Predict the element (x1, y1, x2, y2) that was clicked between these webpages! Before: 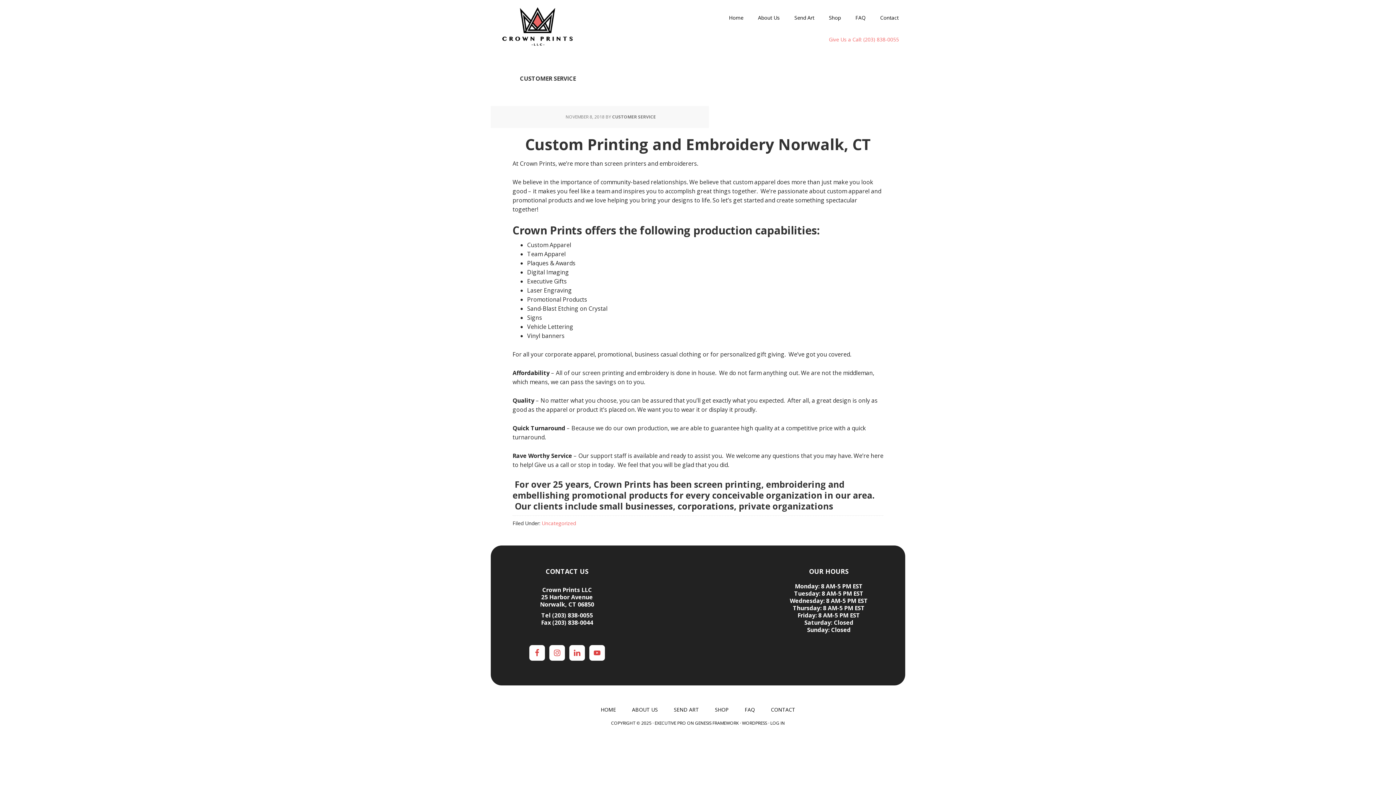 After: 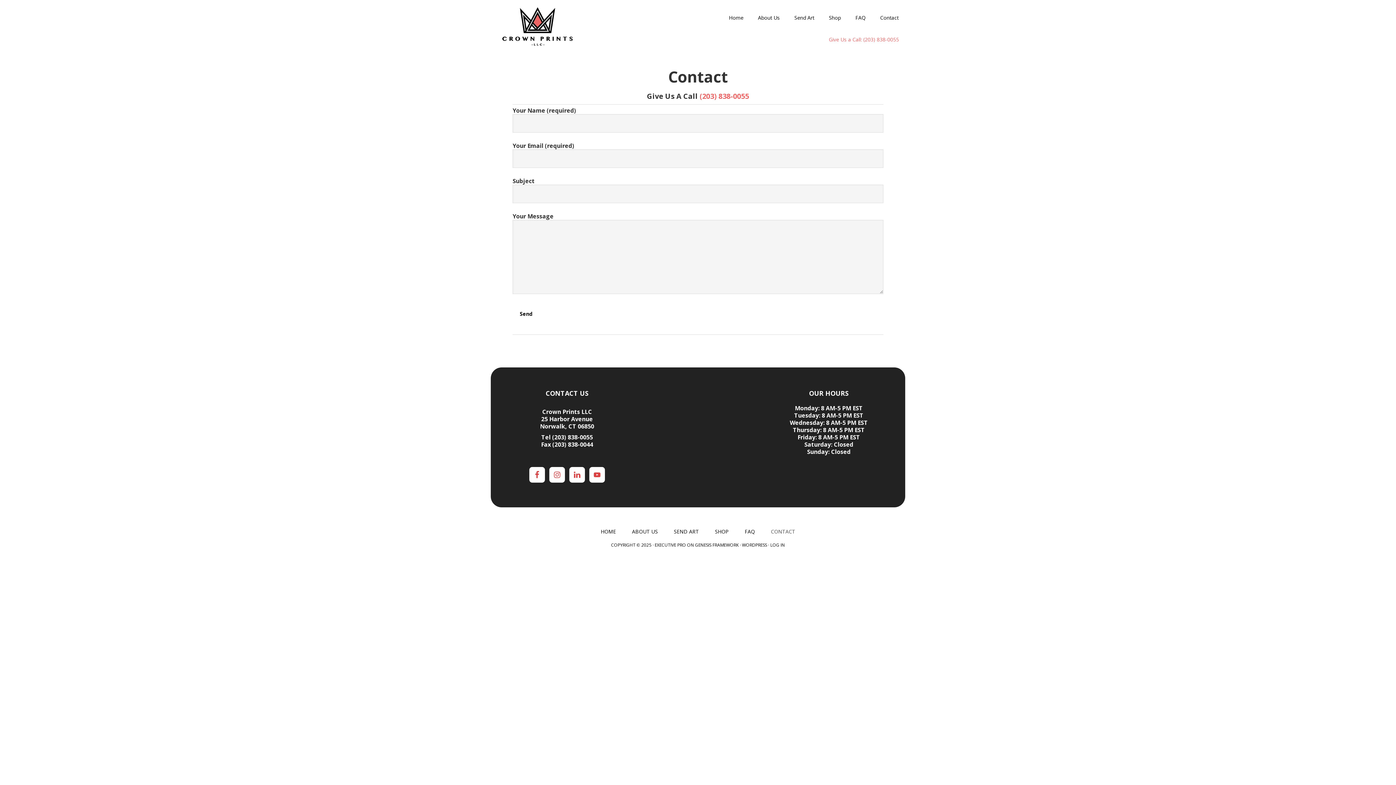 Action: label: Contact bbox: (873, 0, 905, 36)